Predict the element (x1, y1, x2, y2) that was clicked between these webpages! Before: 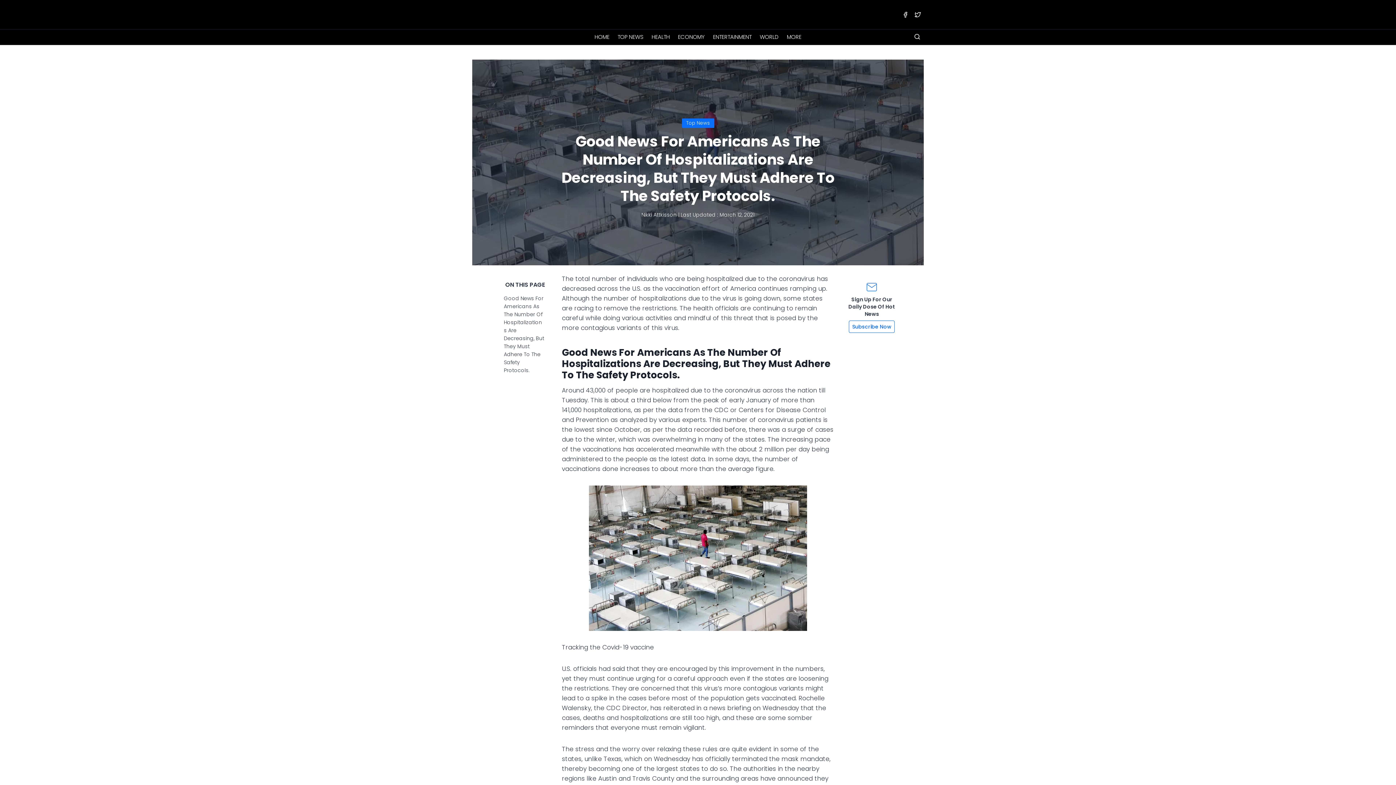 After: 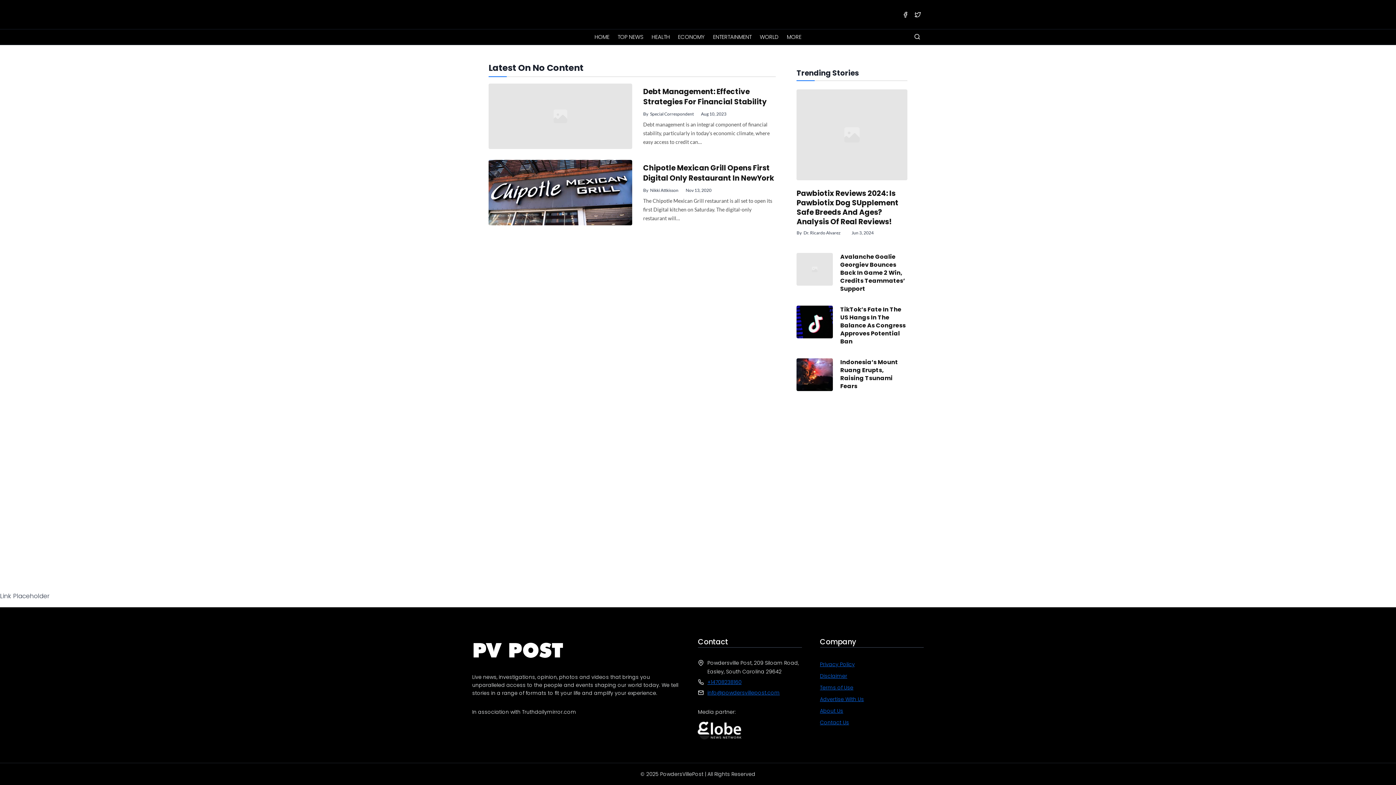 Action: label: ECONOMY bbox: (674, 29, 709, 44)